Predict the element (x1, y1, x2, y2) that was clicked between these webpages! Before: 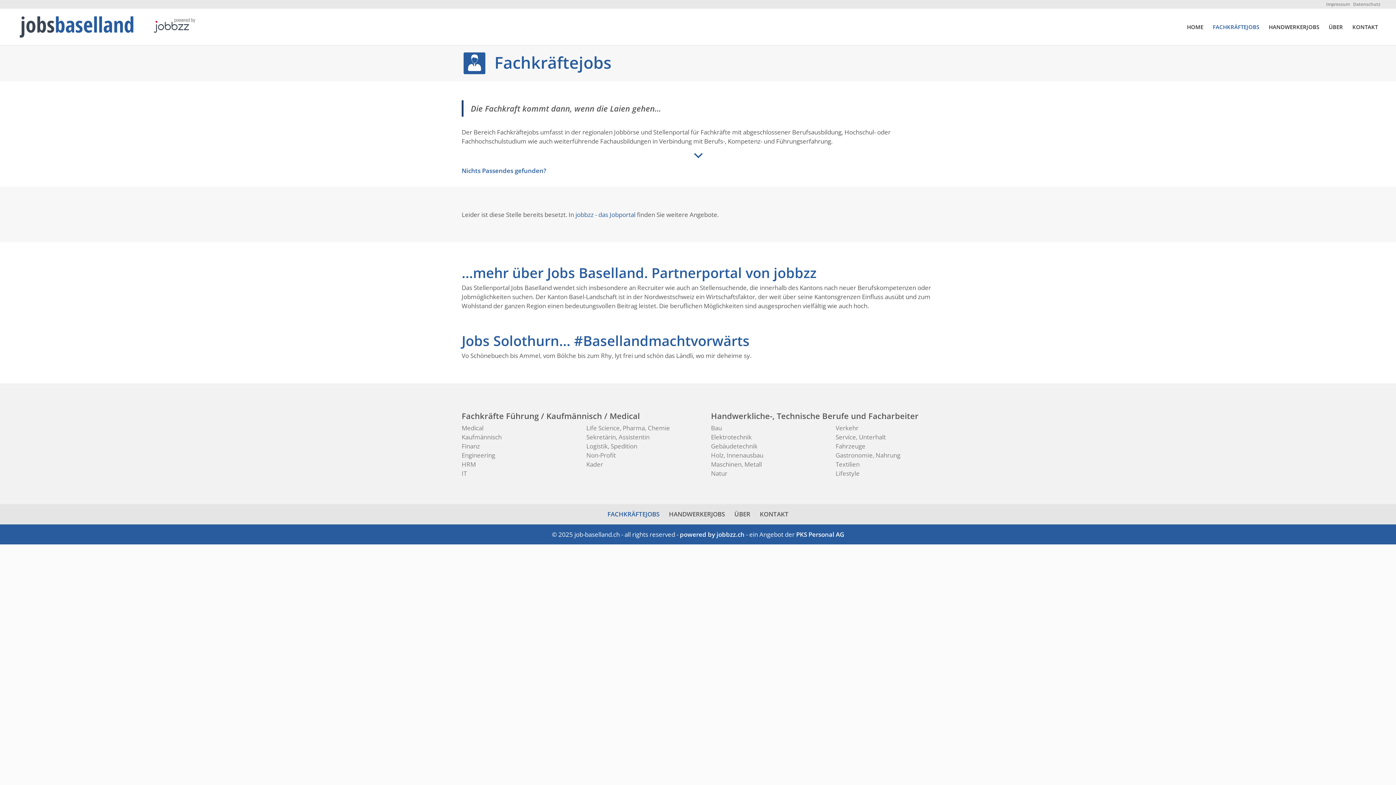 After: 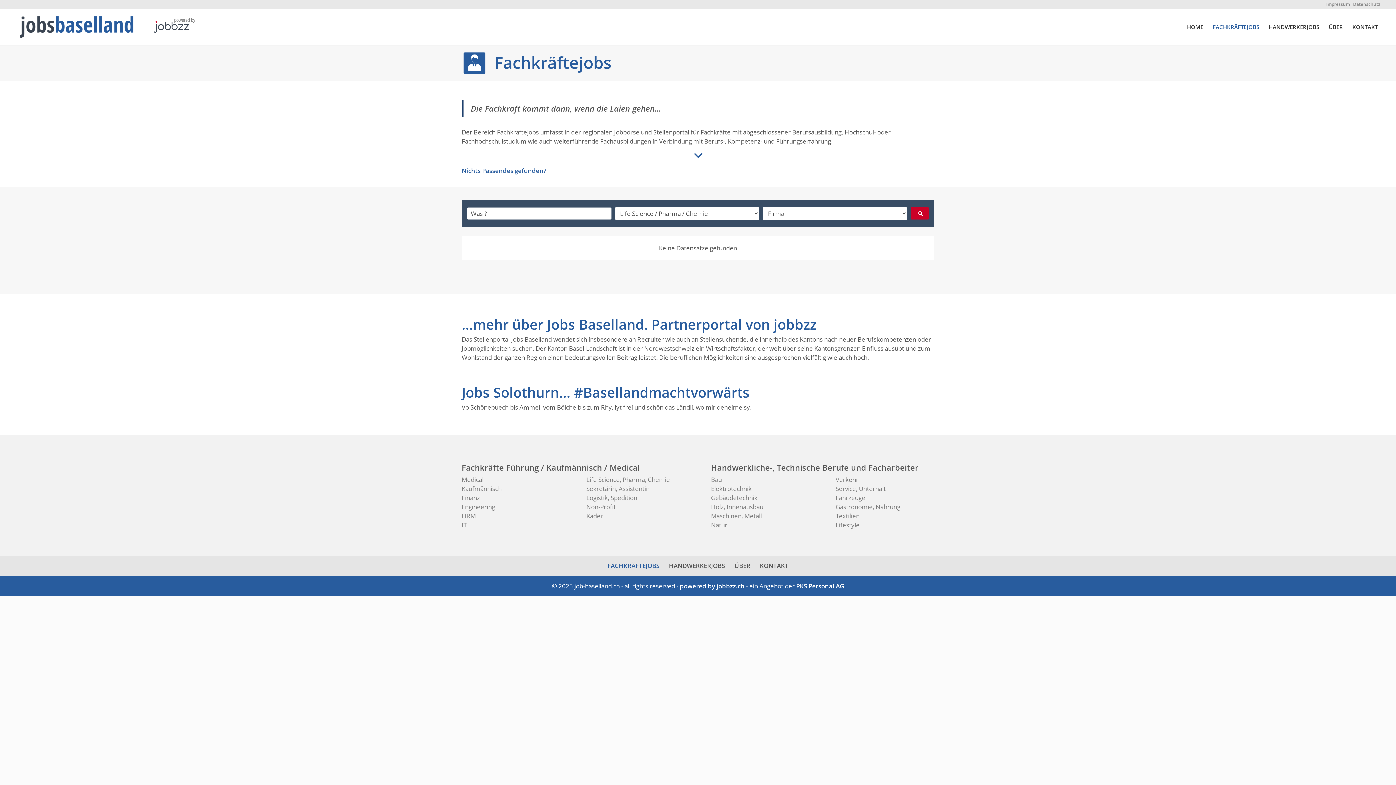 Action: label: Life Science, Pharma, Chemie bbox: (586, 424, 670, 432)